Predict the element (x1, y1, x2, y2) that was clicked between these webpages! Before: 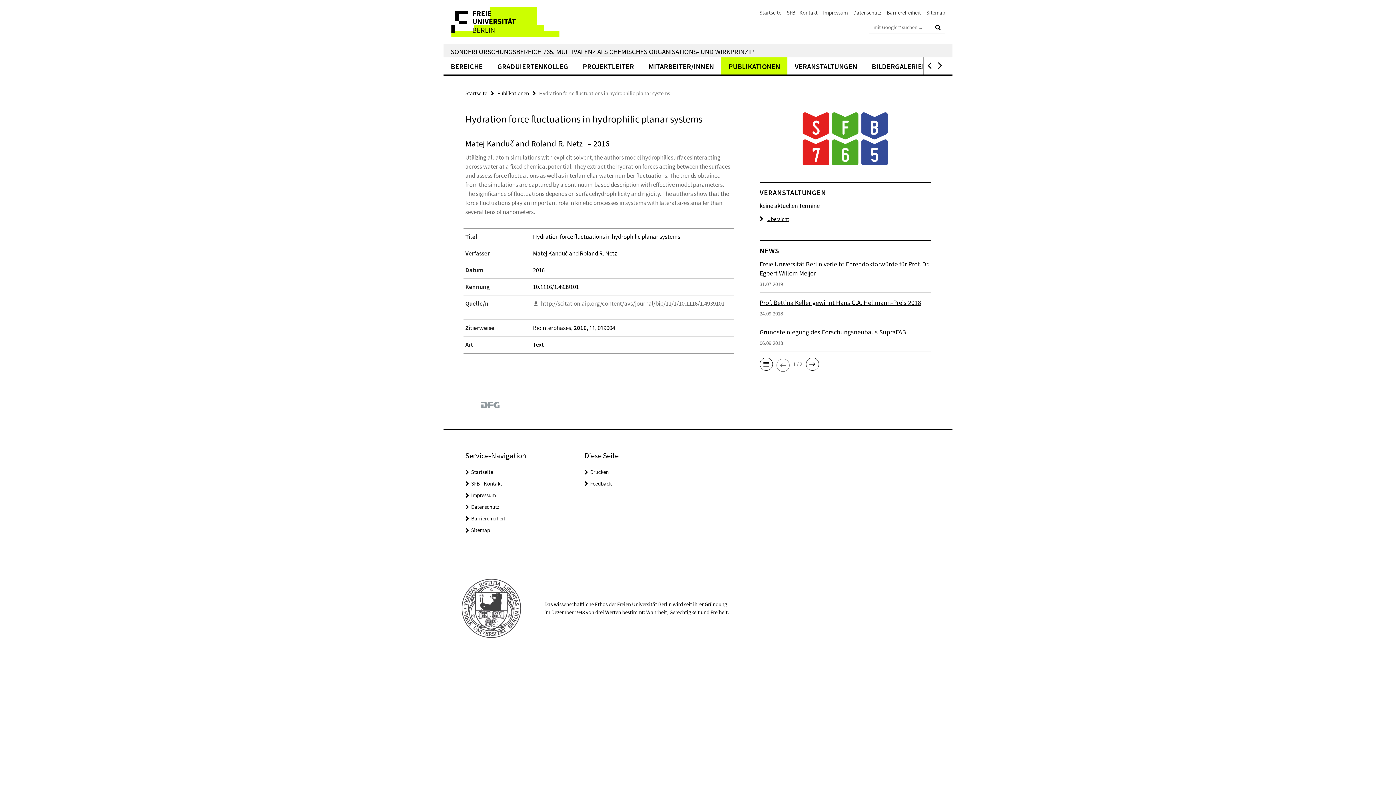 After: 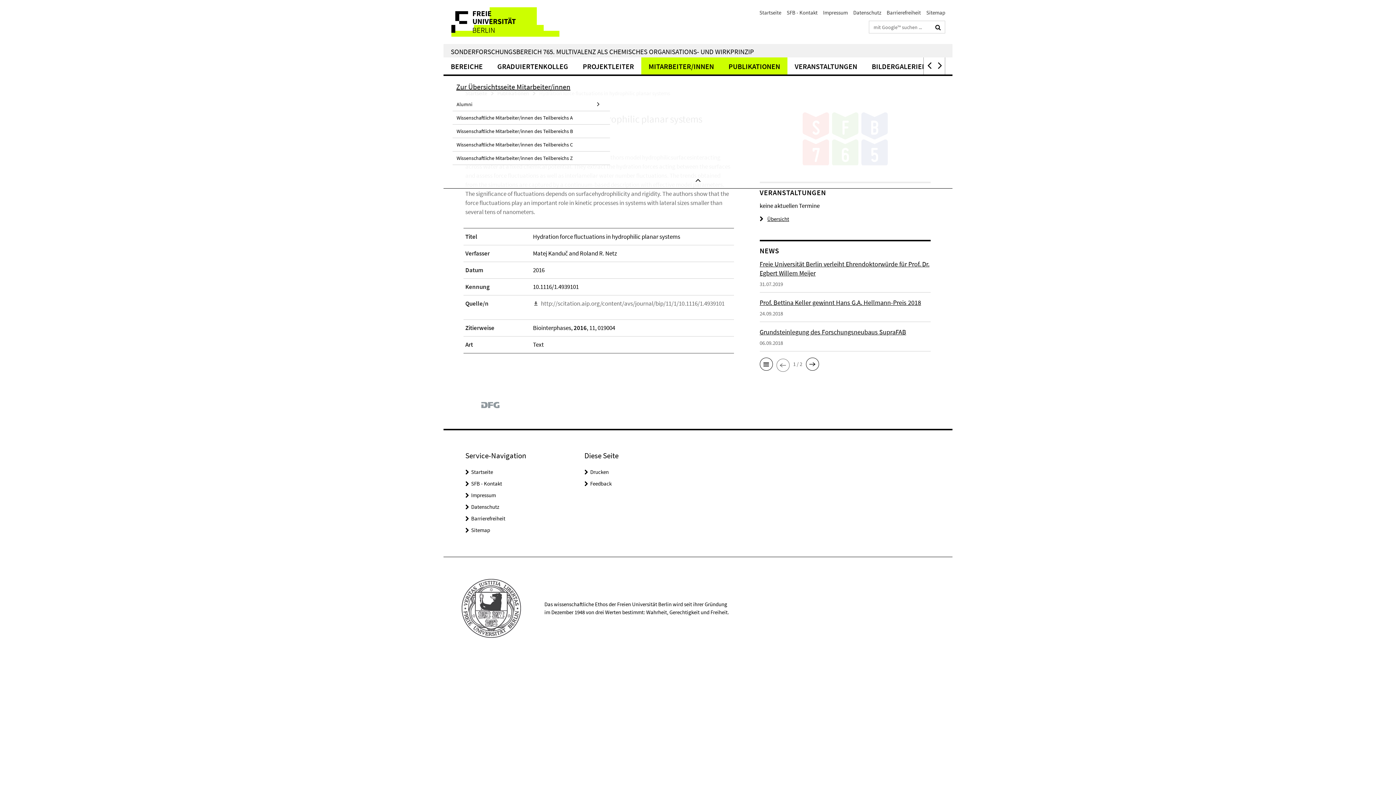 Action: bbox: (641, 57, 721, 74) label: MITARBEITER/INNEN